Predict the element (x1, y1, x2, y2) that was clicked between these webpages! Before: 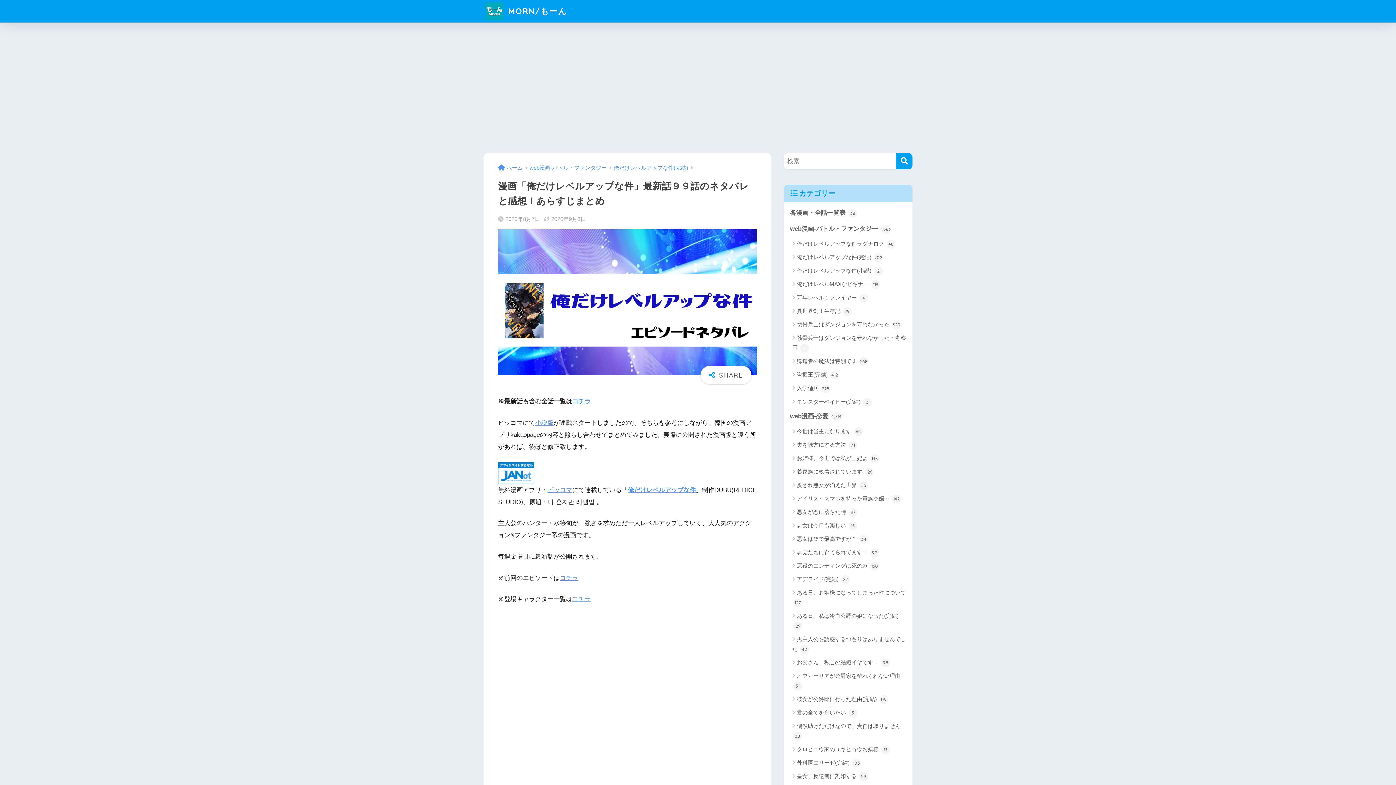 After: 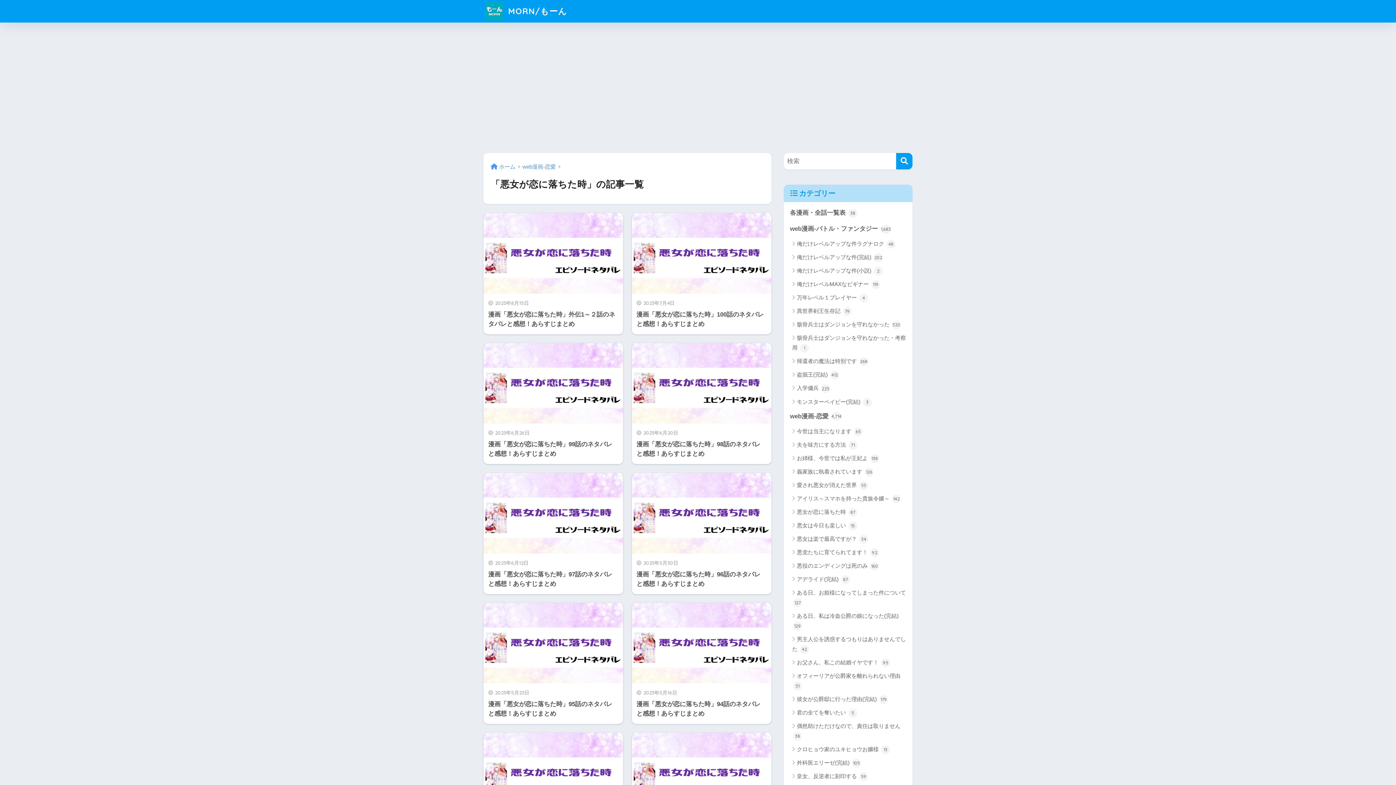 Action: label: 悪女が恋に落ちた時 87 bbox: (787, 505, 909, 518)